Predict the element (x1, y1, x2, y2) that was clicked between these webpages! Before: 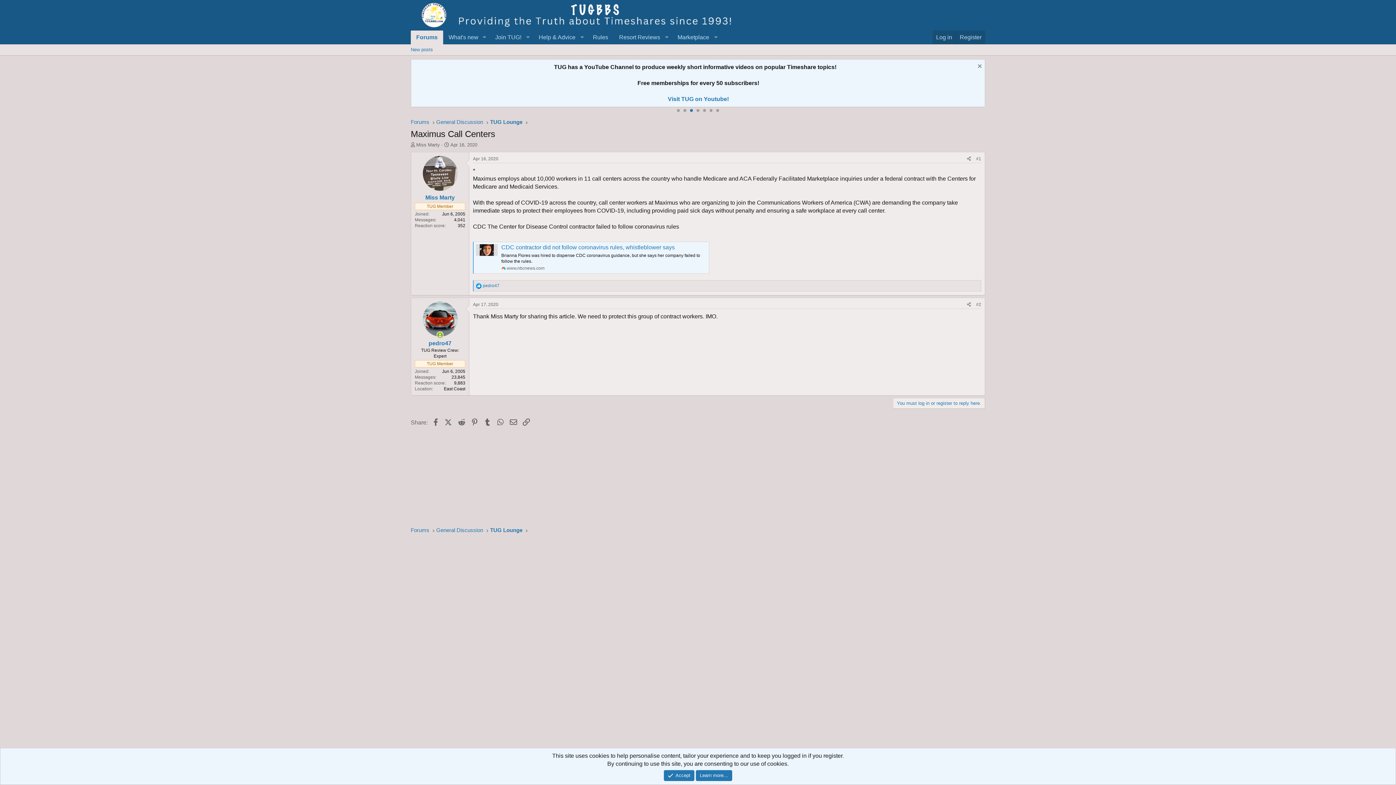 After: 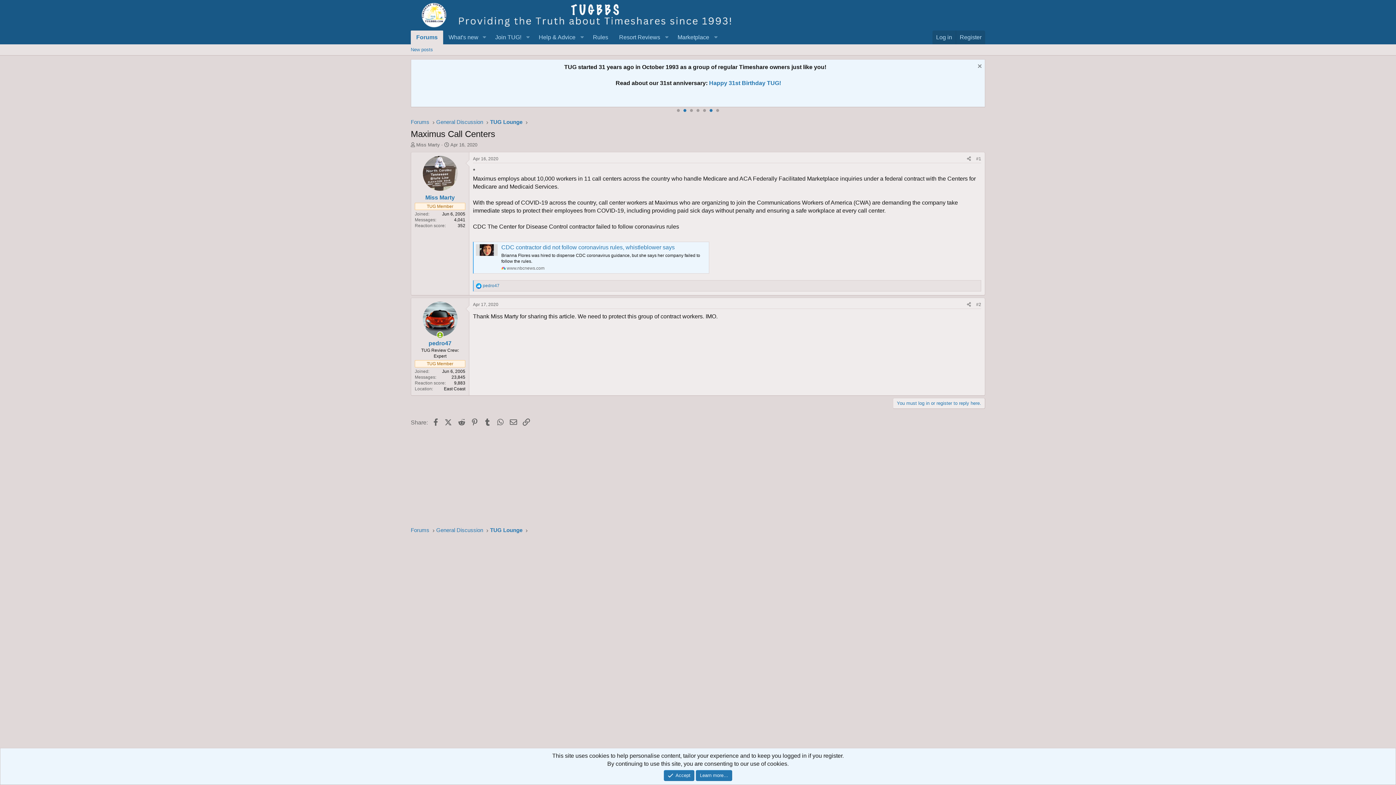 Action: label: 6 bbox: (709, 109, 712, 112)